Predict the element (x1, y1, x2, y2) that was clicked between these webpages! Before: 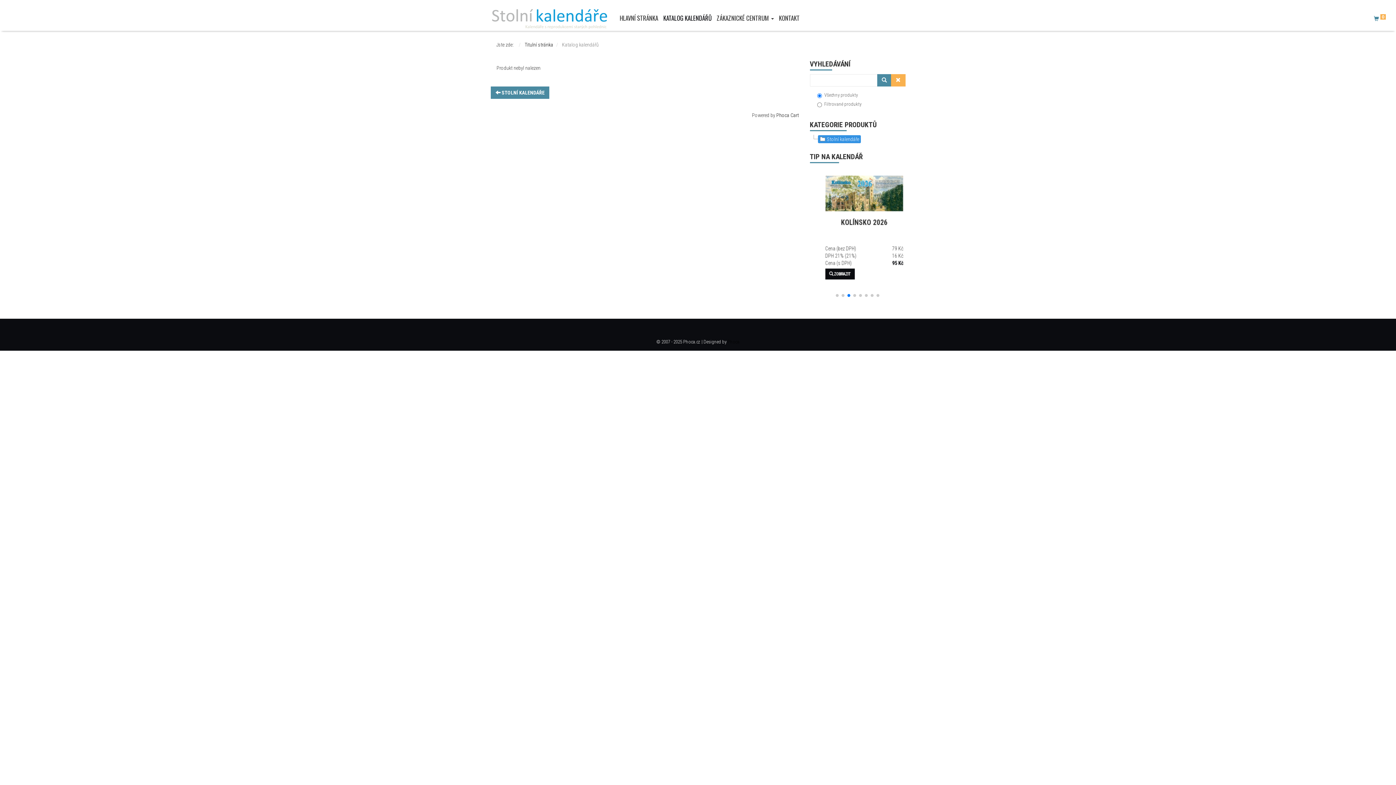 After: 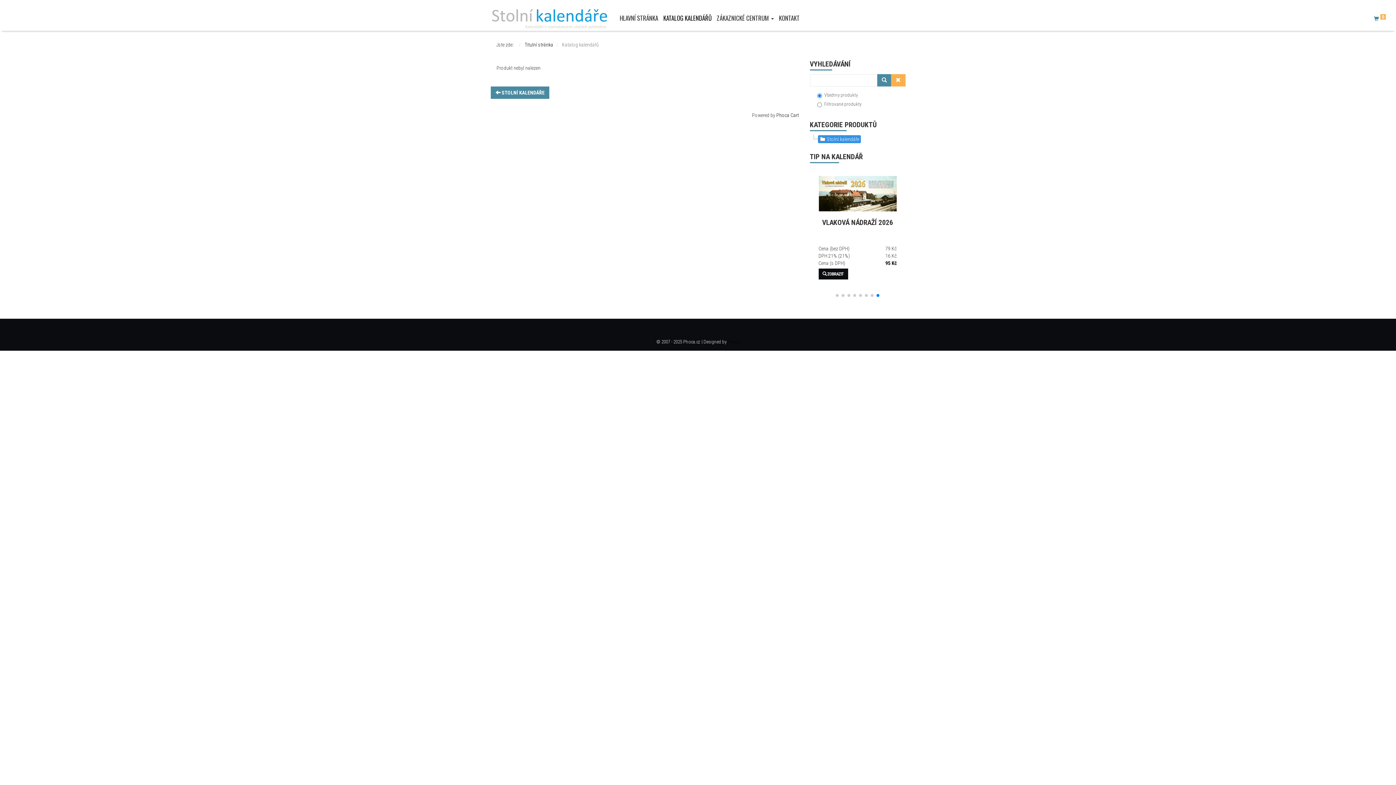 Action: bbox: (853, 294, 856, 297) label: Go to slide 4